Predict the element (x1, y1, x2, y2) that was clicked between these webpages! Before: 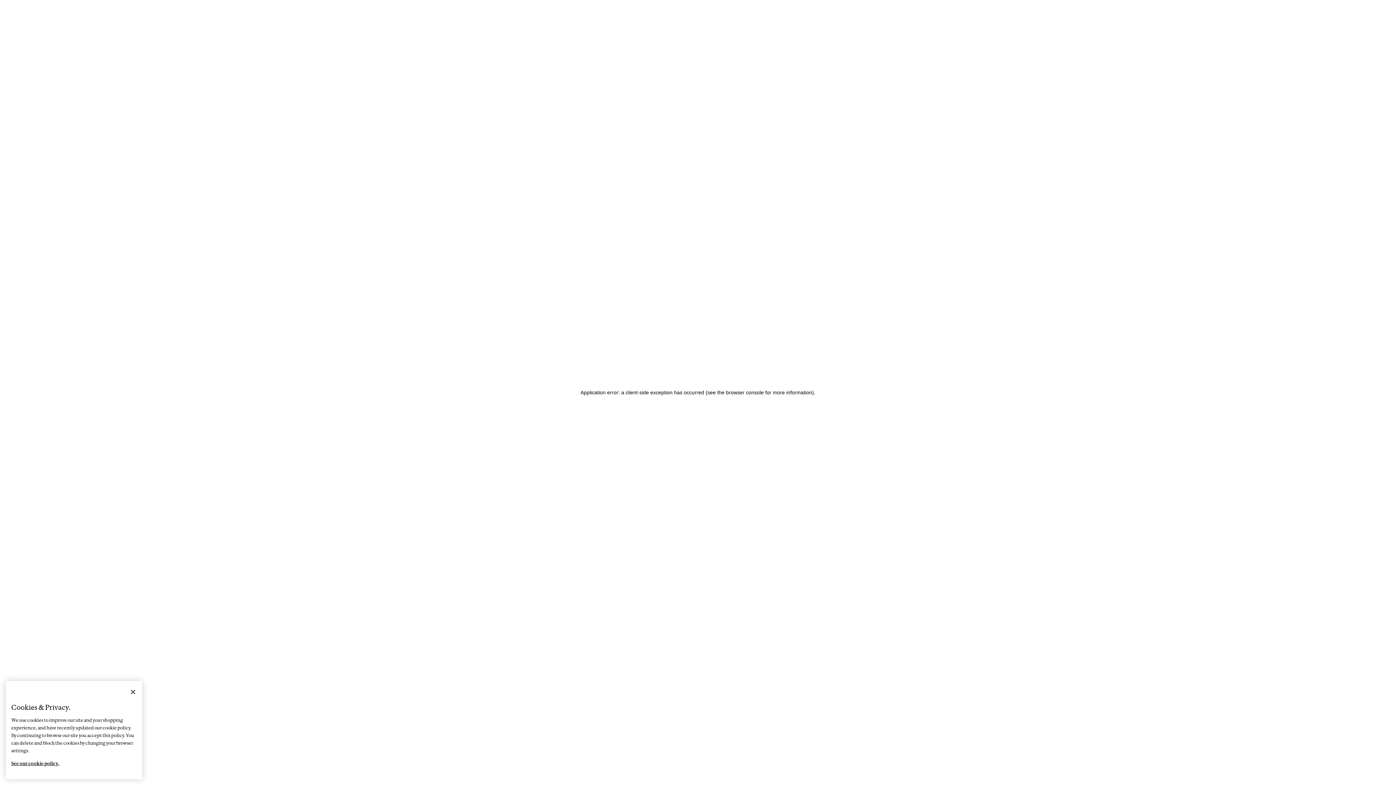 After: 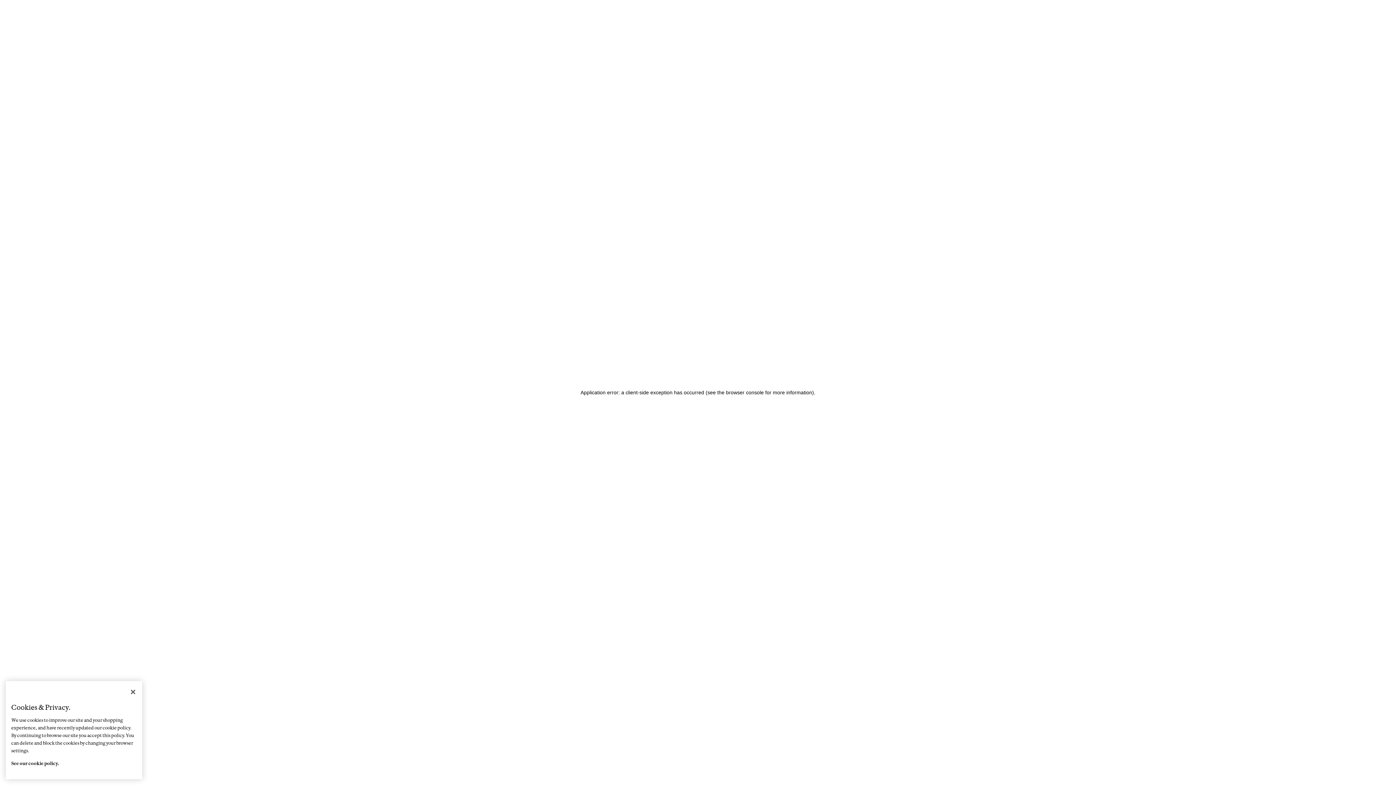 Action: label: More information about your privacy, opens in a new tab bbox: (11, 754, 59, 766)